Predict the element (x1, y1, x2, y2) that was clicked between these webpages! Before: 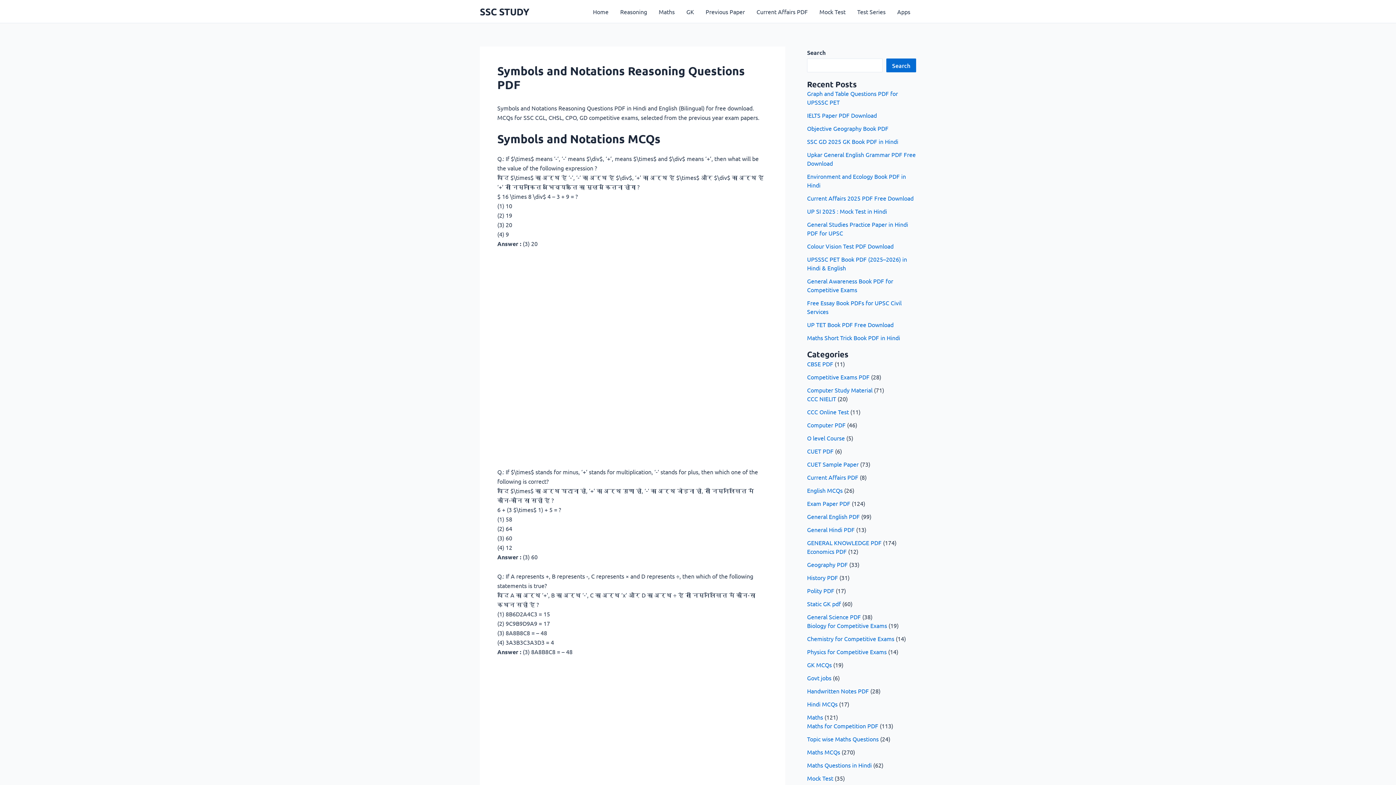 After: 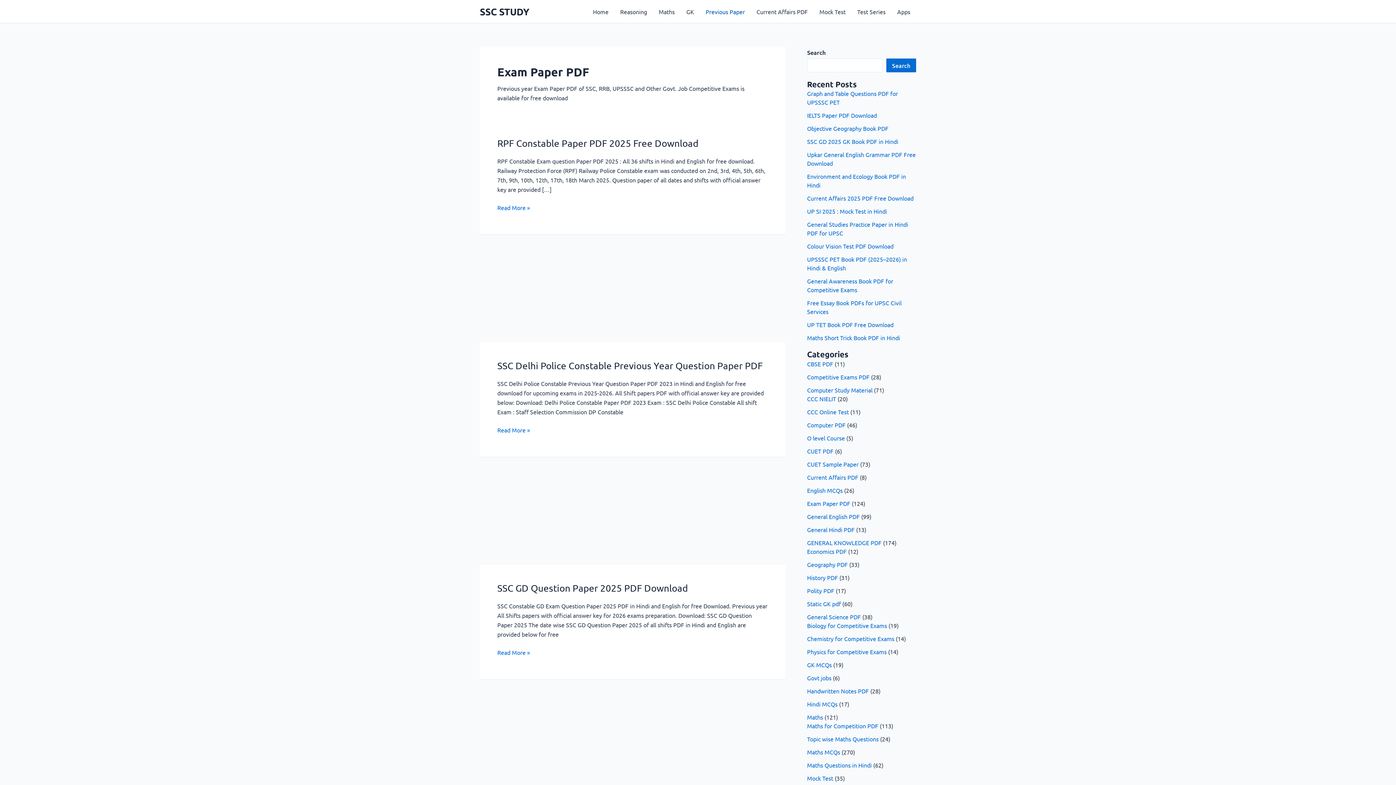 Action: bbox: (807, 500, 850, 507) label: Exam Paper PDF